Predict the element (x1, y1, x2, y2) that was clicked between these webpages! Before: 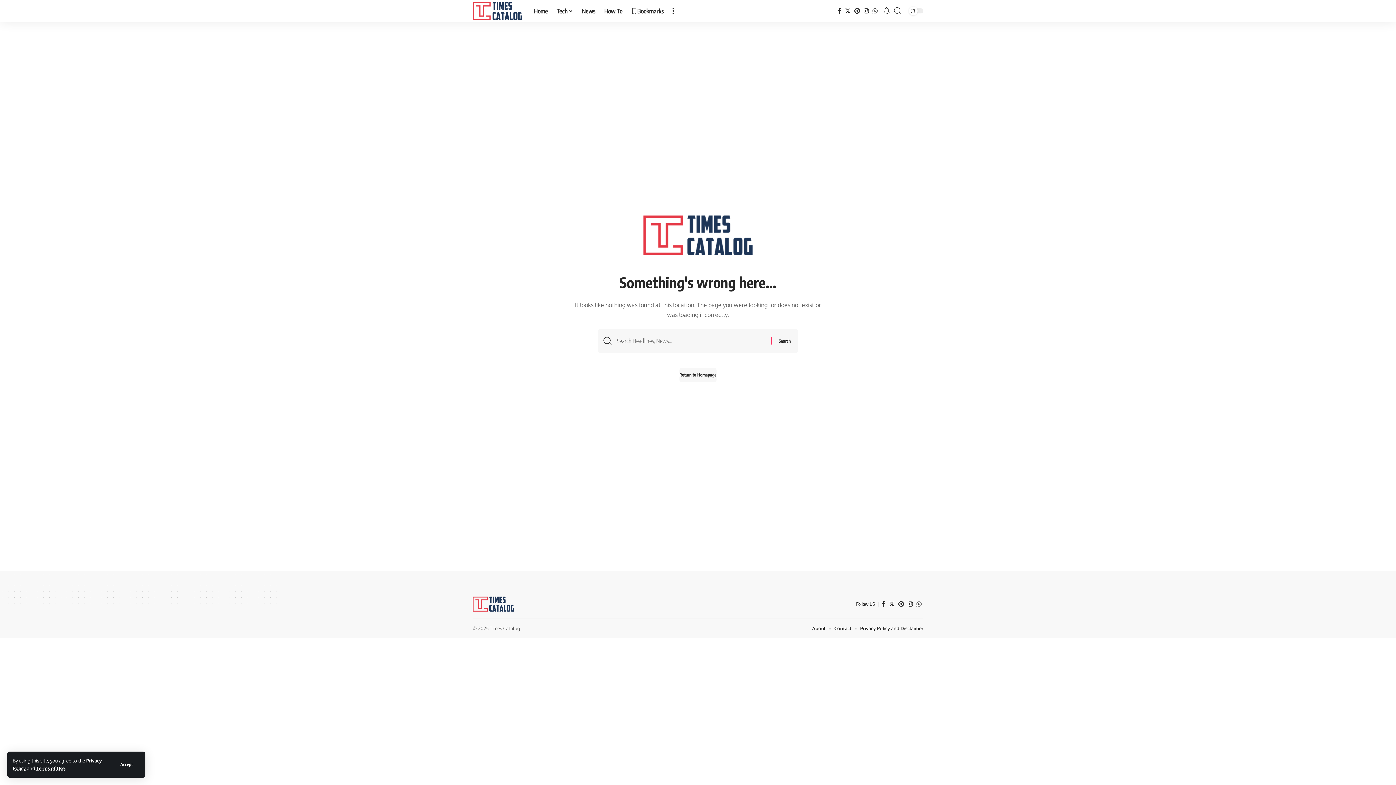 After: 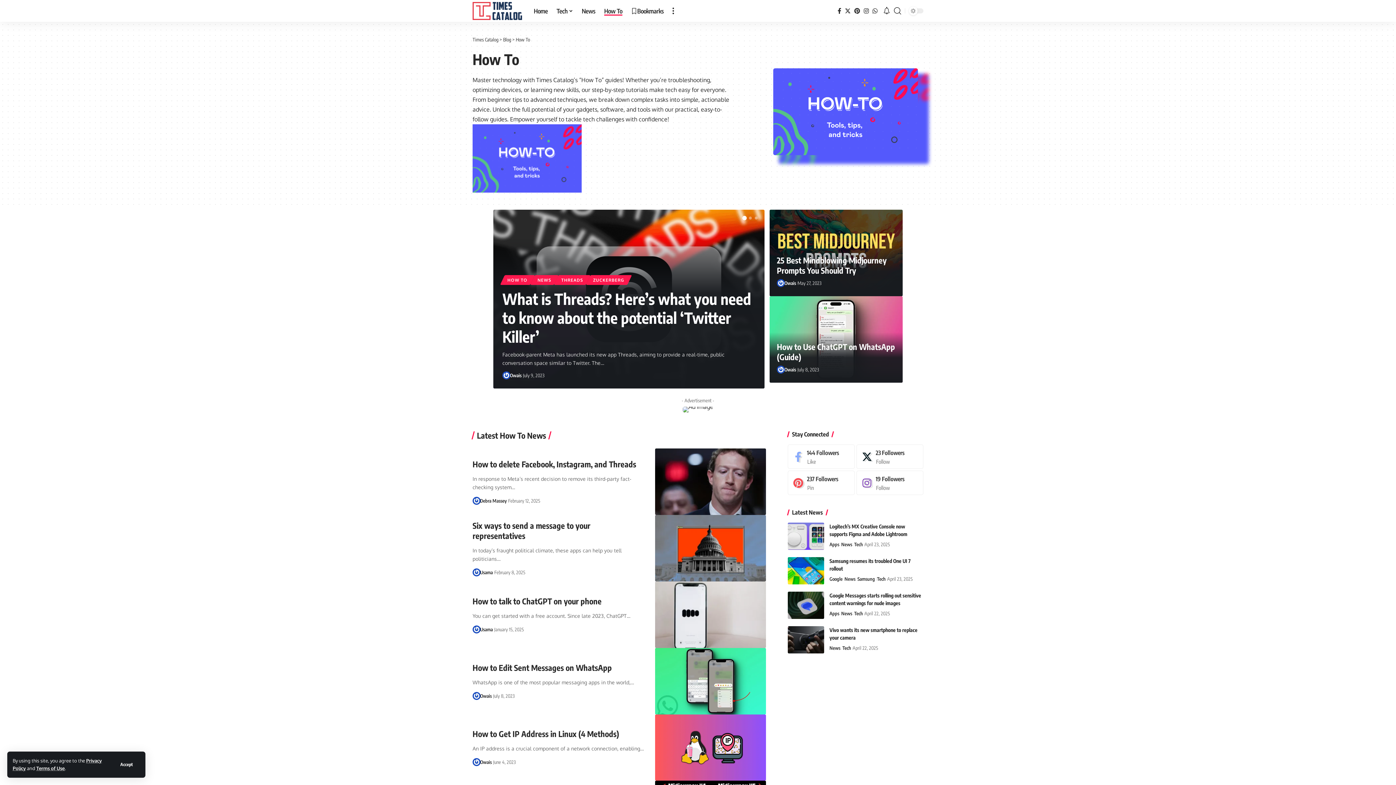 Action: bbox: (599, 0, 626, 21) label: How To